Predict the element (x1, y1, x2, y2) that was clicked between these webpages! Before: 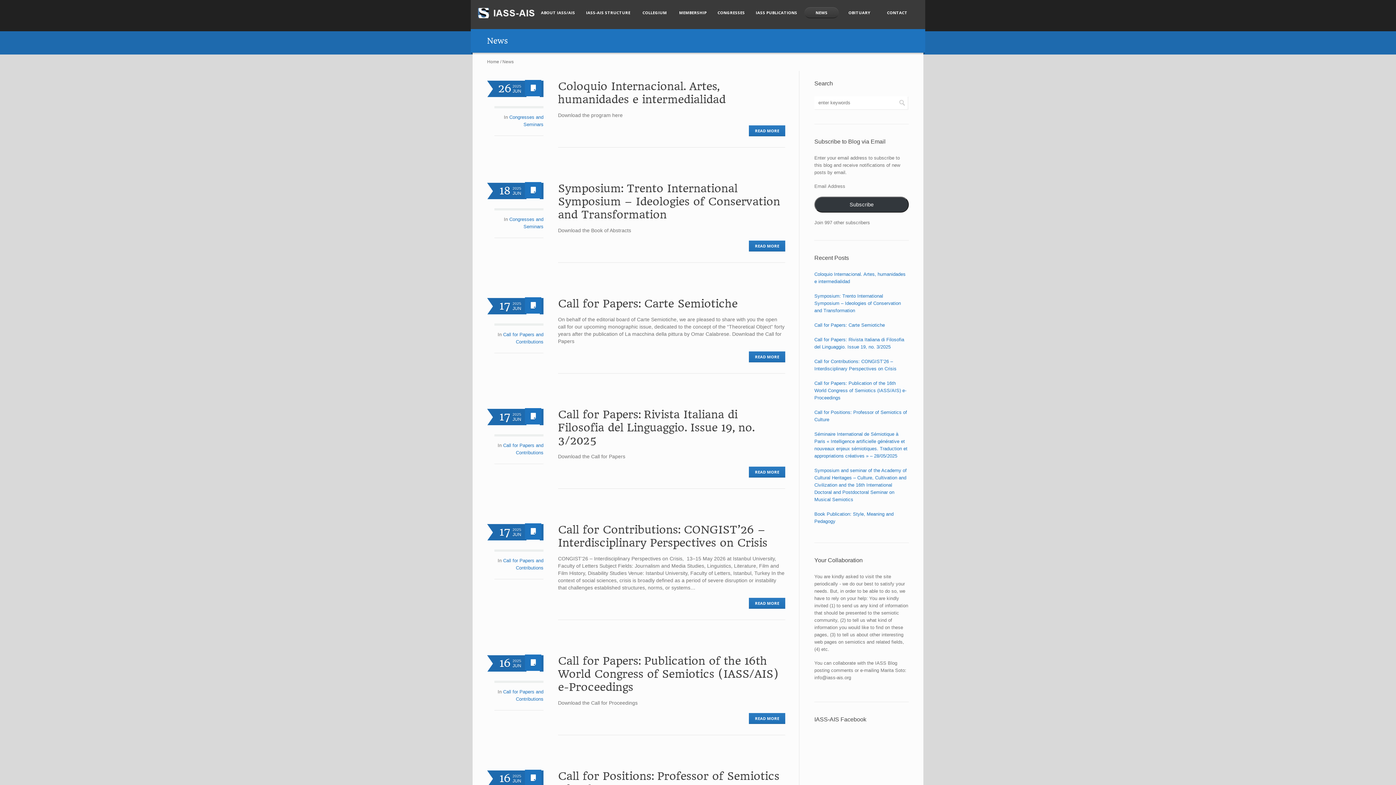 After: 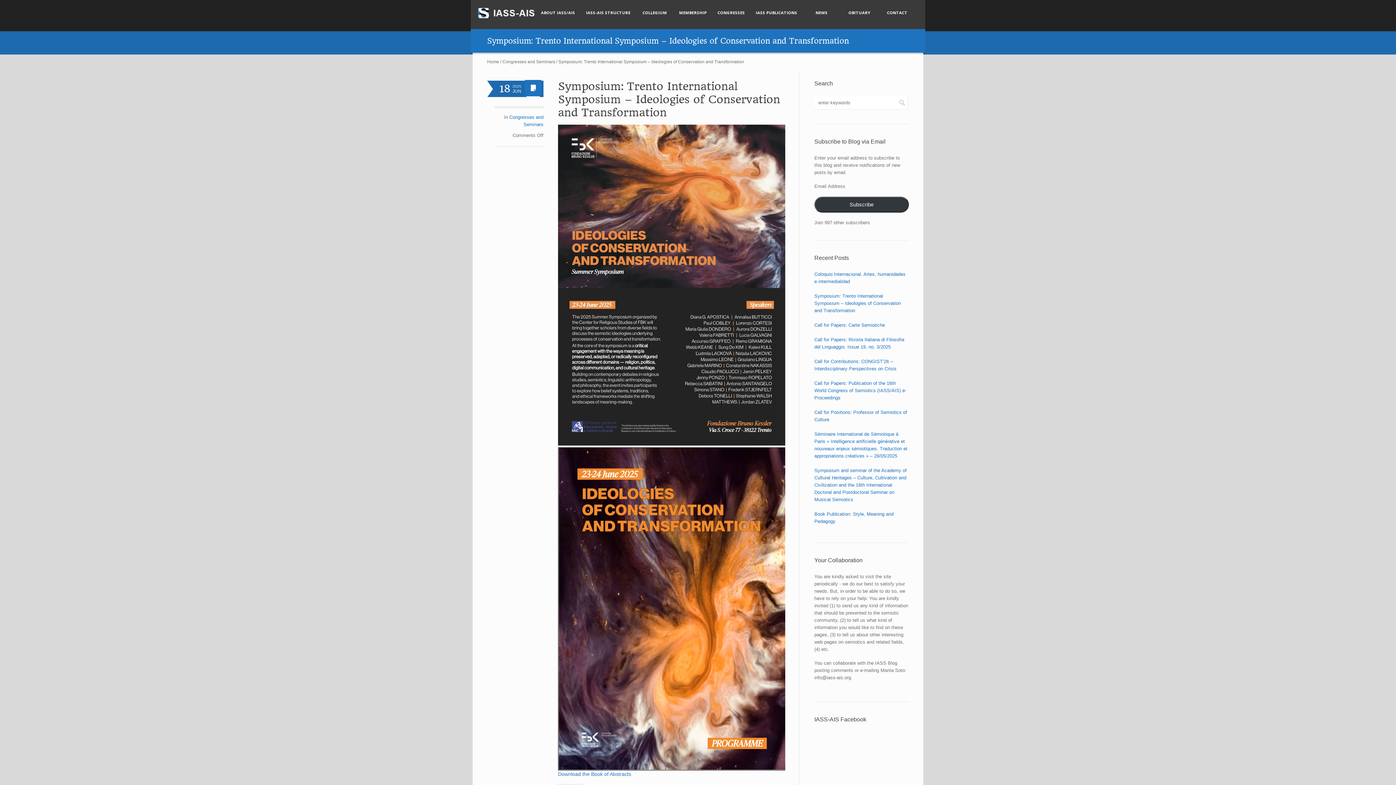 Action: label: Symposium: Trento International Symposium – Ideologies of Conservation and Transformation bbox: (814, 293, 901, 313)